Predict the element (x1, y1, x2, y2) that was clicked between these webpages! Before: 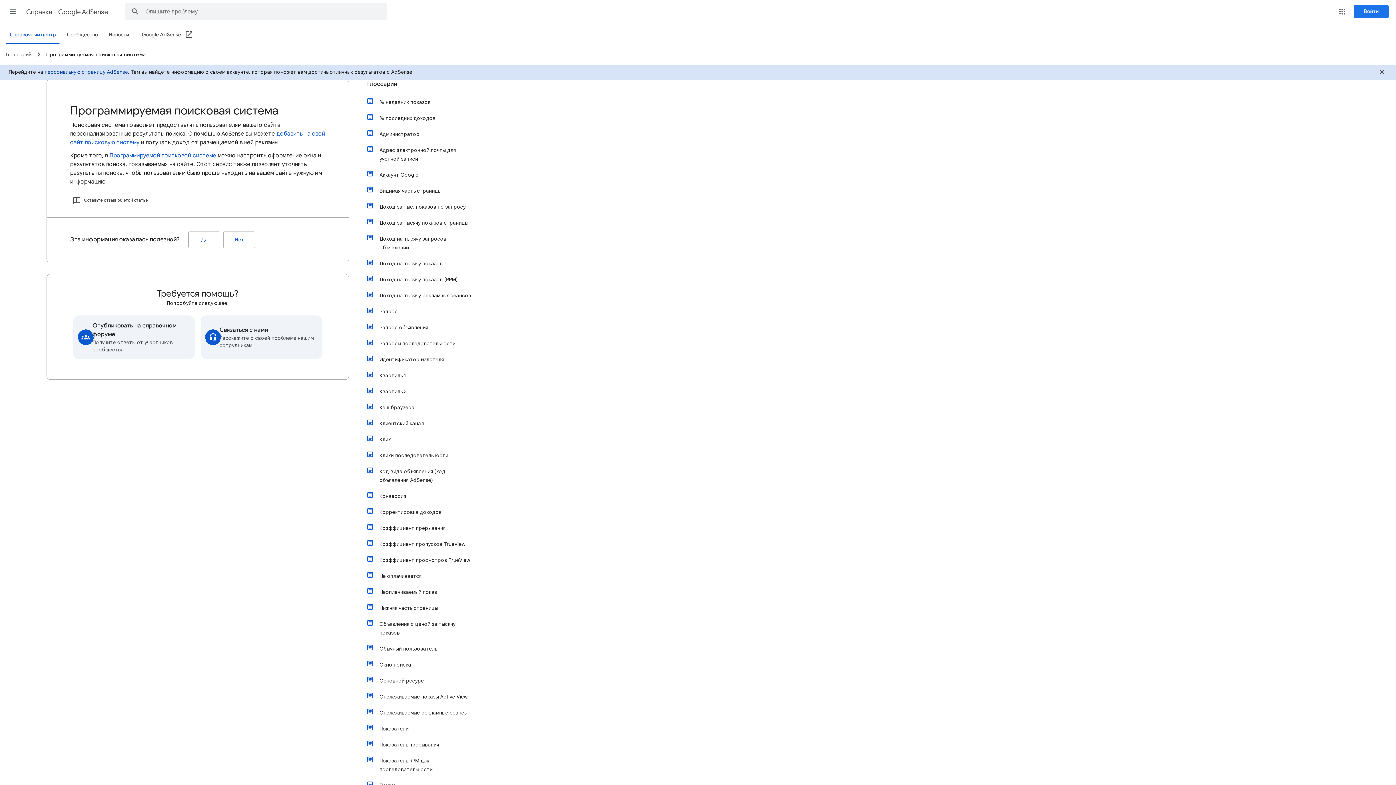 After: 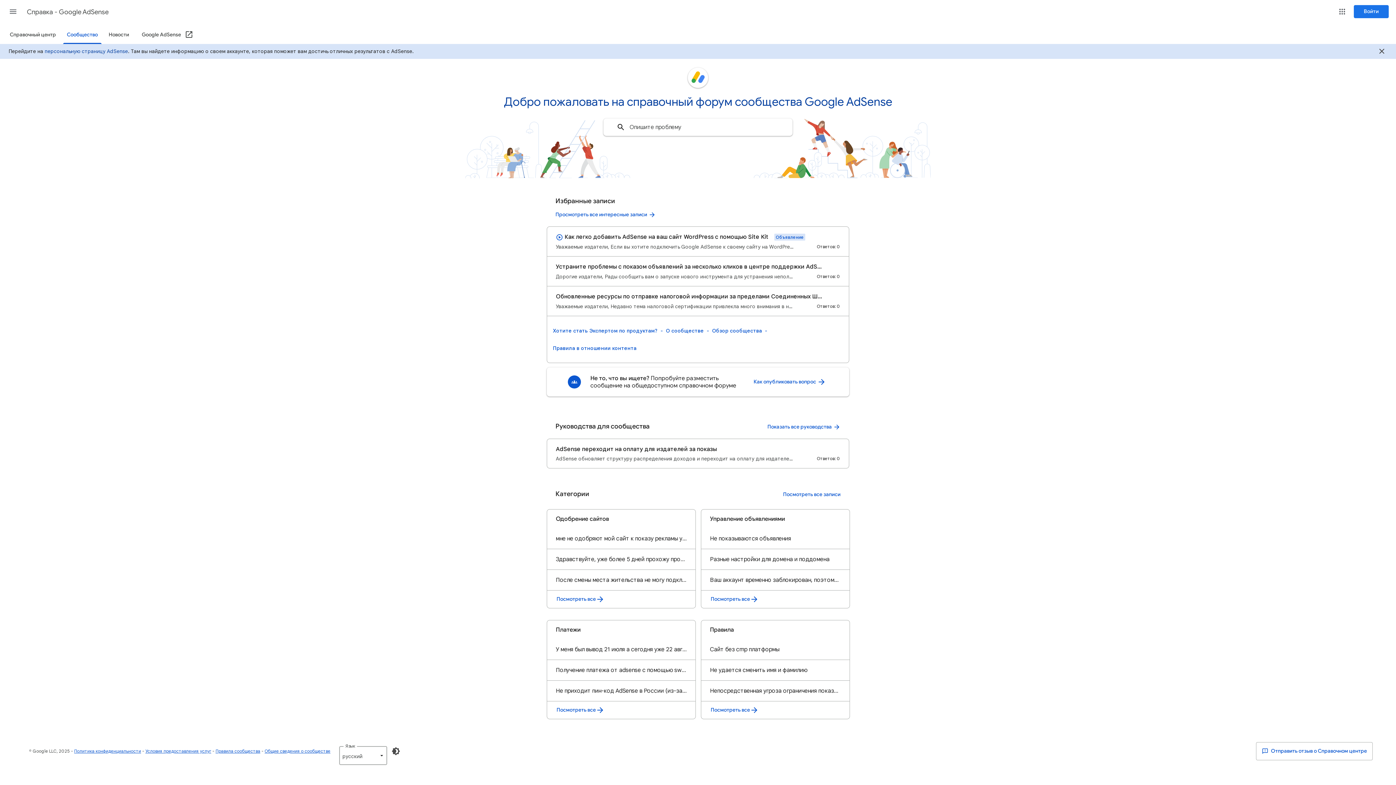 Action: bbox: (73, 315, 194, 359) label: Опубликовать на справочном форуме
Получите ответы от участников сообщества